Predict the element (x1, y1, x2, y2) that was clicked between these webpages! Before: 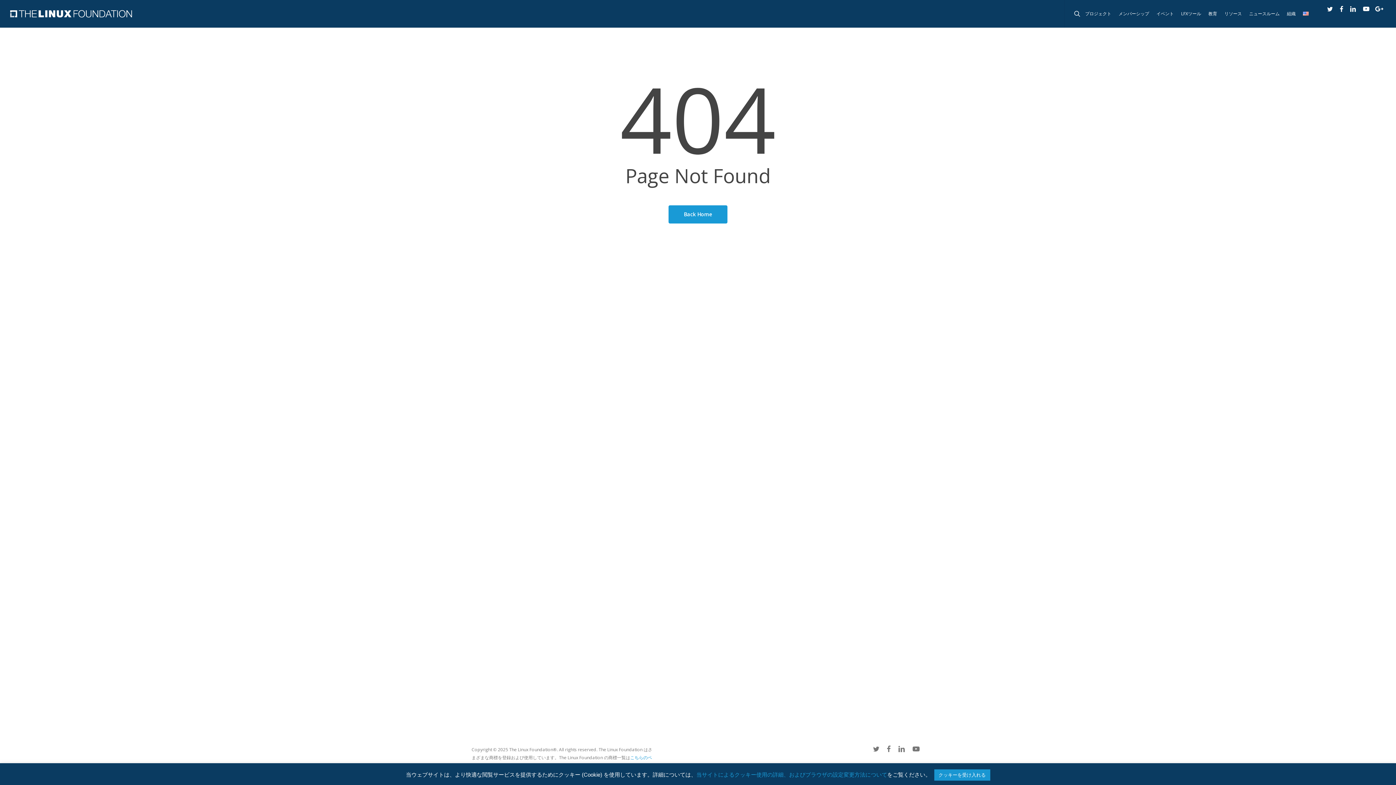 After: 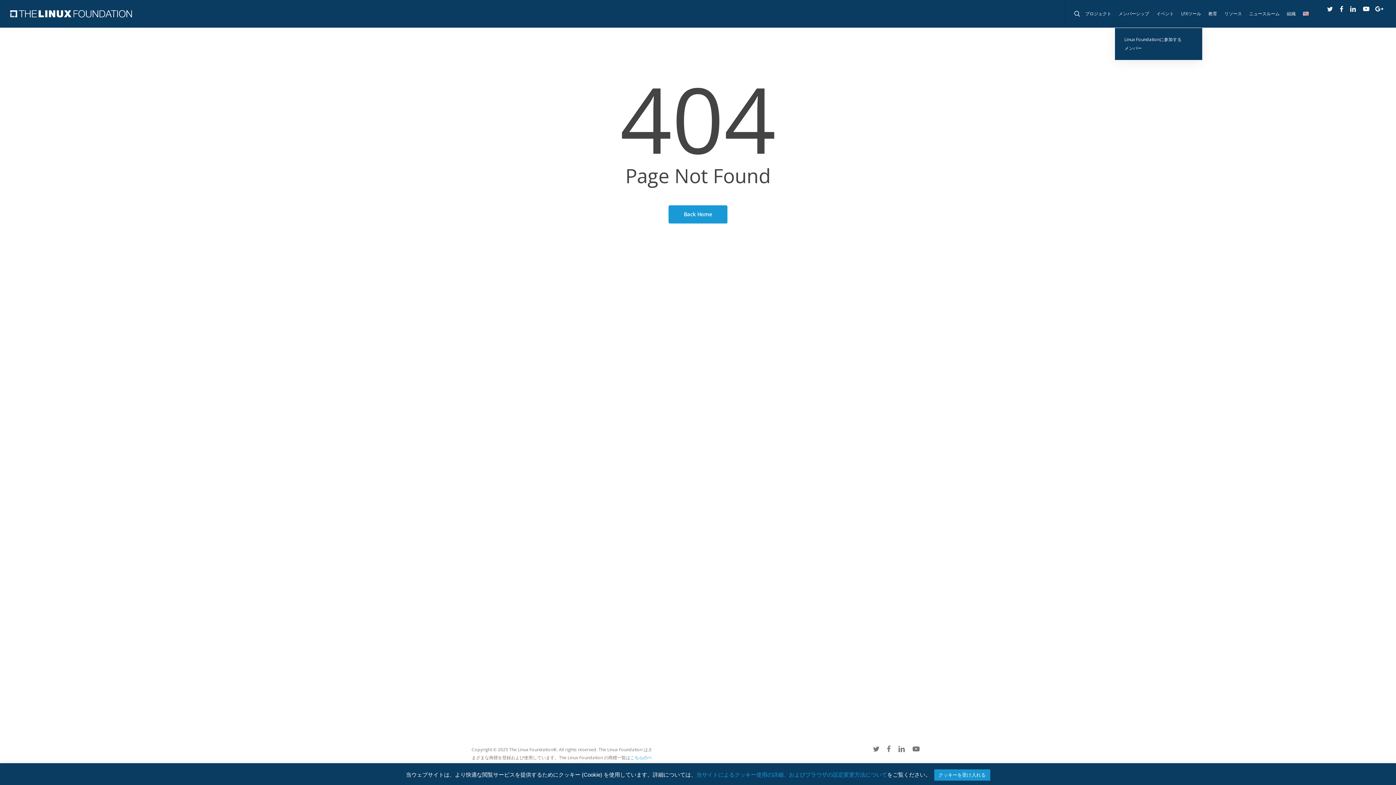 Action: bbox: (1115, 11, 1153, 16) label: メンバーシップ